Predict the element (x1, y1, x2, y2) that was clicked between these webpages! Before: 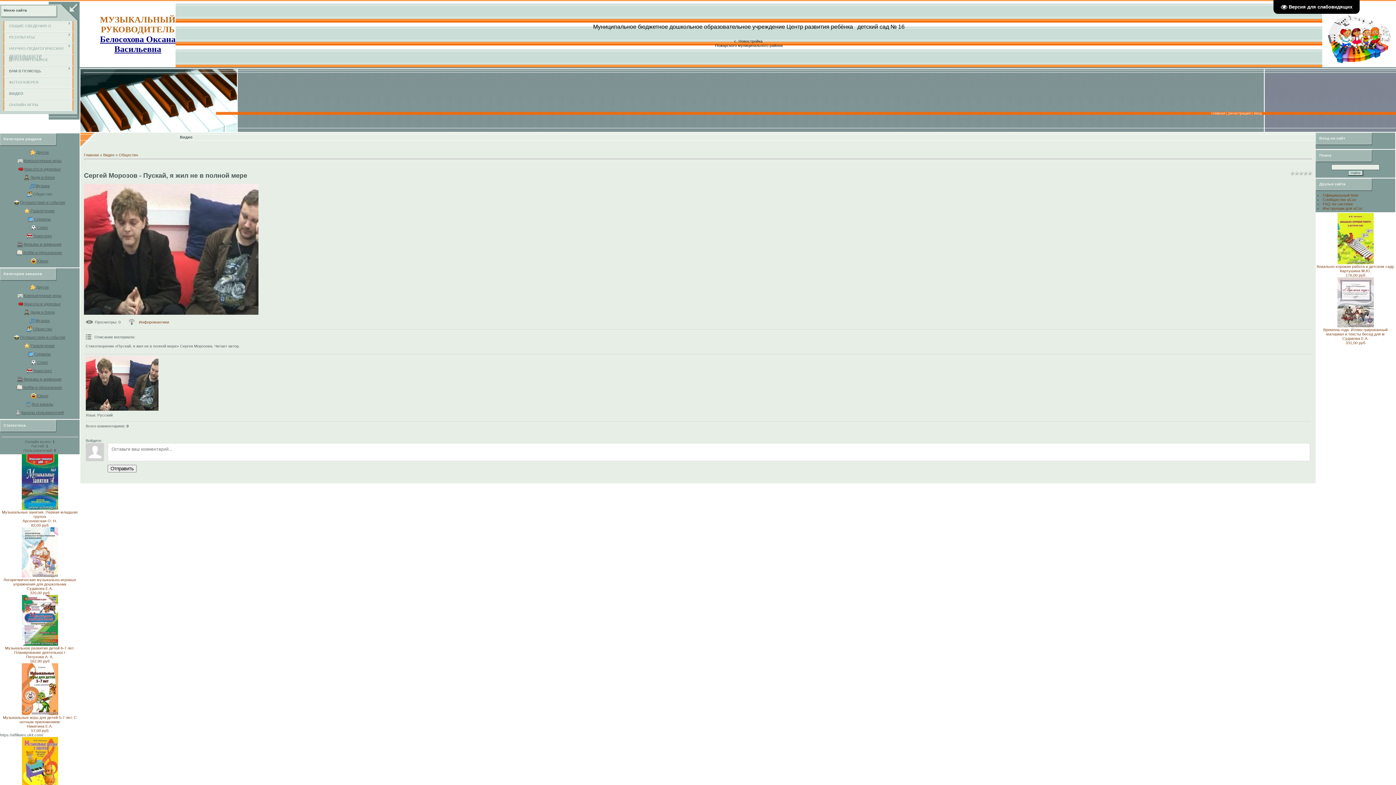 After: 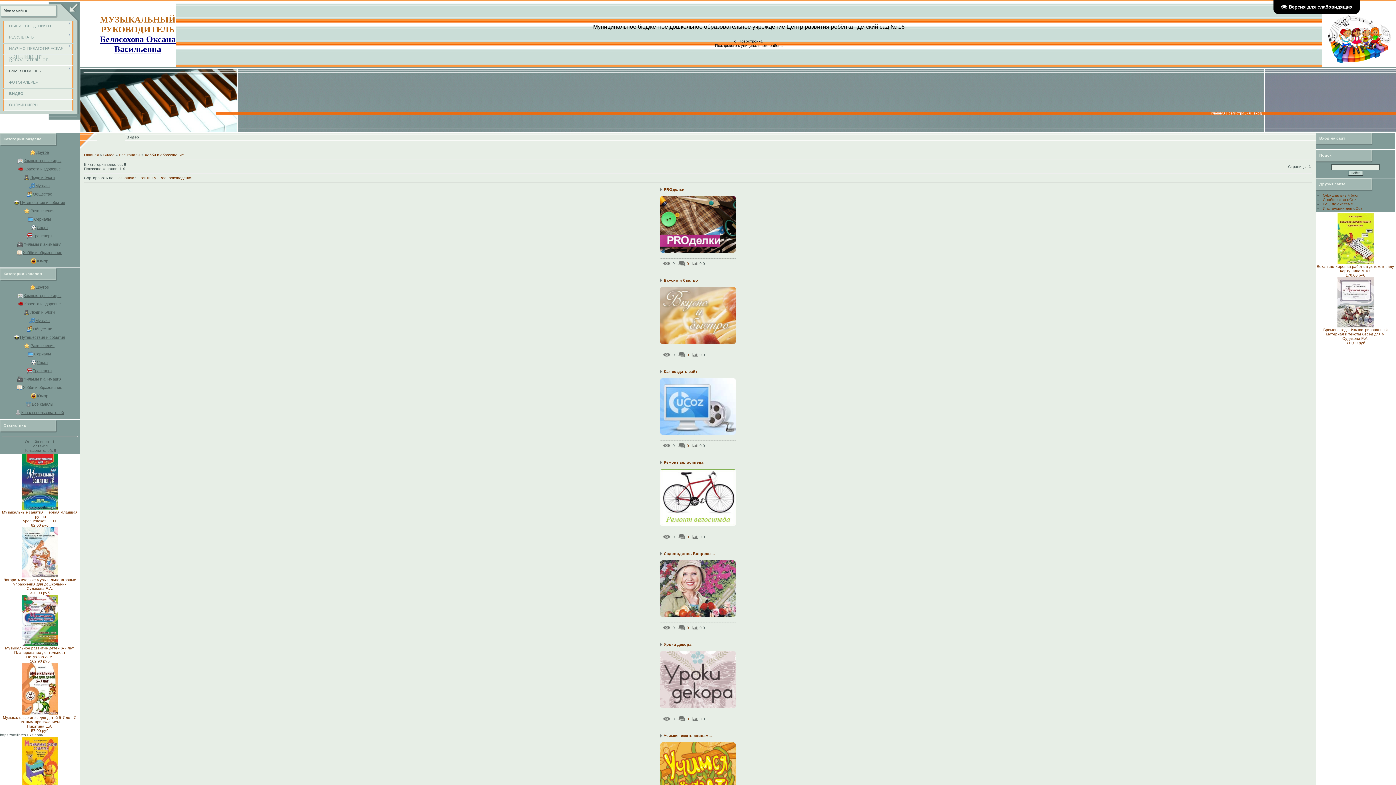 Action: bbox: (22, 385, 62, 389) label: Хобби и образование